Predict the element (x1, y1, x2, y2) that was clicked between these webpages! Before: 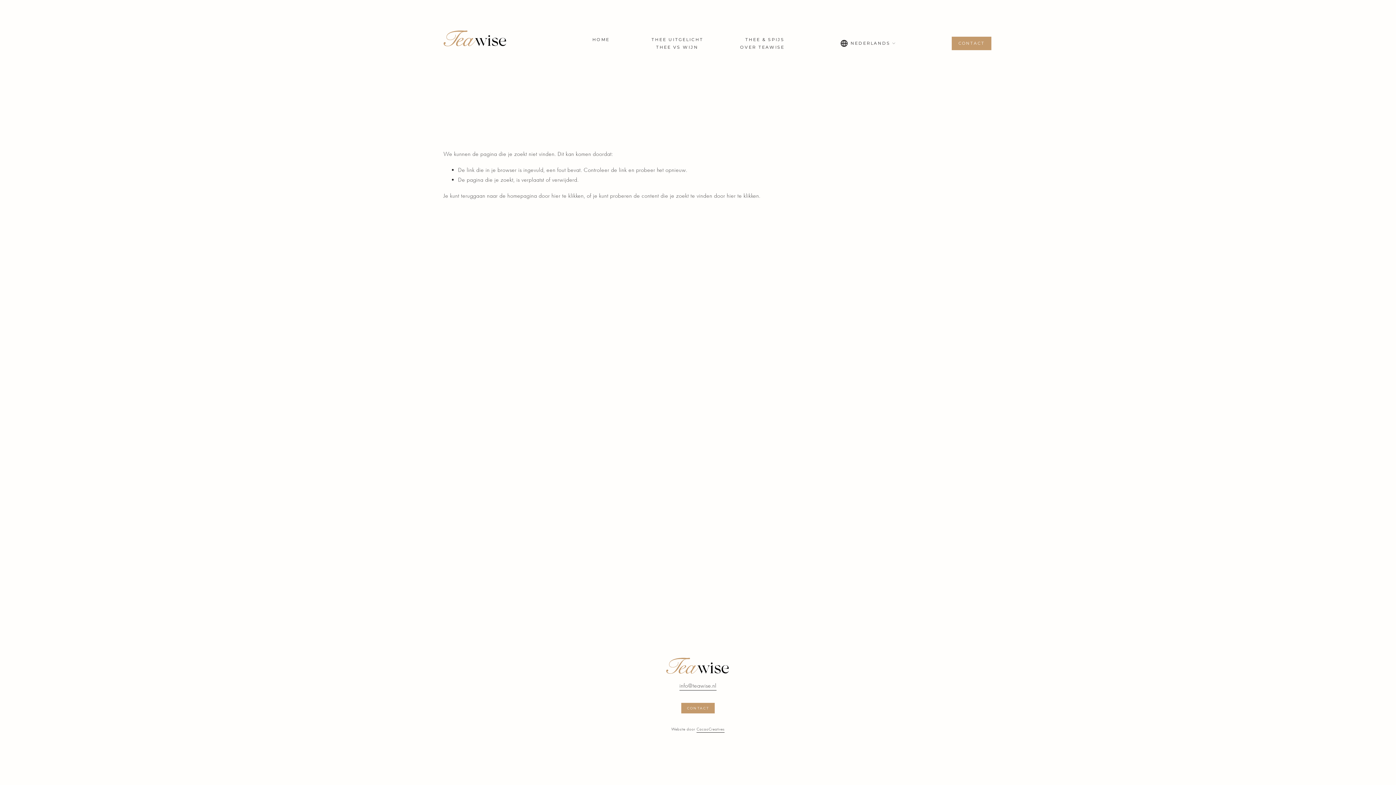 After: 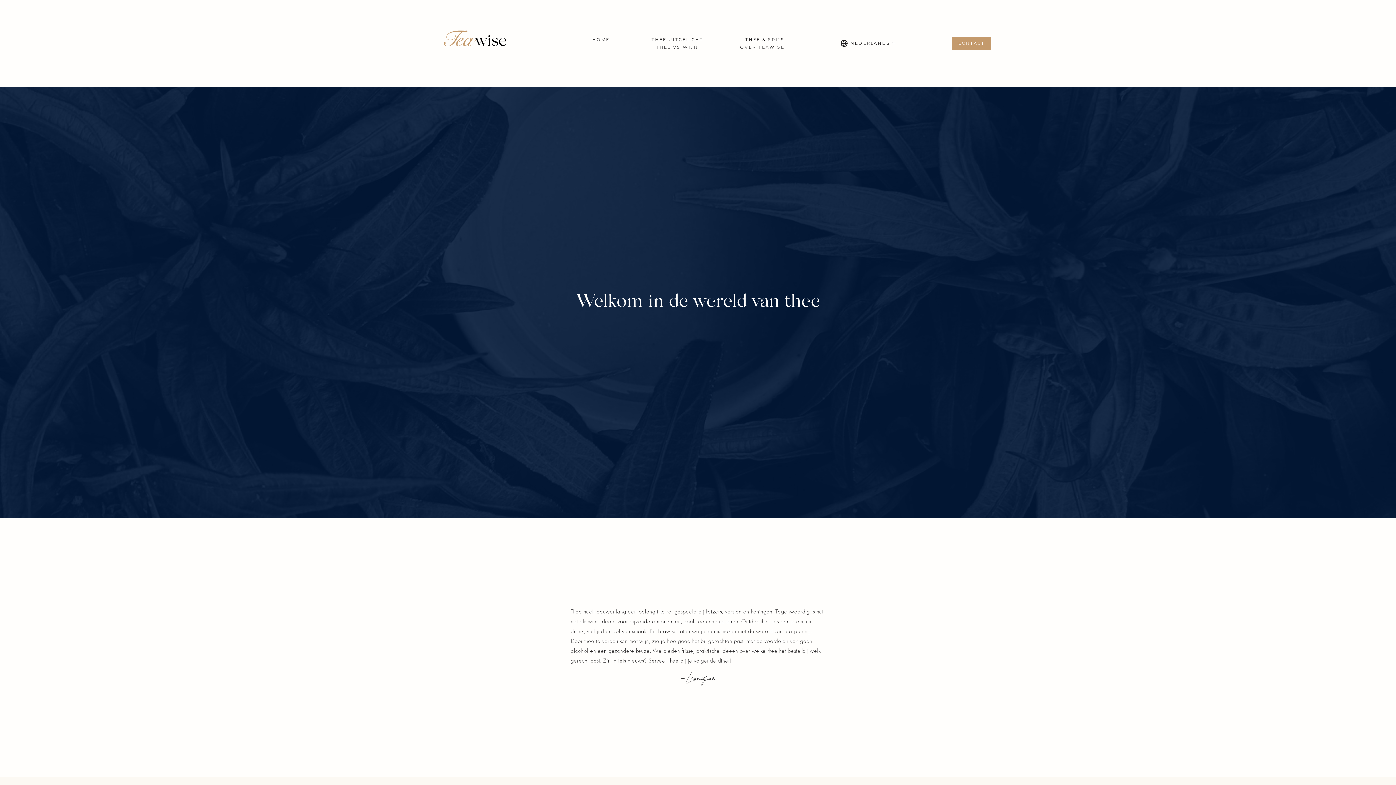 Action: bbox: (443, 30, 507, 56)